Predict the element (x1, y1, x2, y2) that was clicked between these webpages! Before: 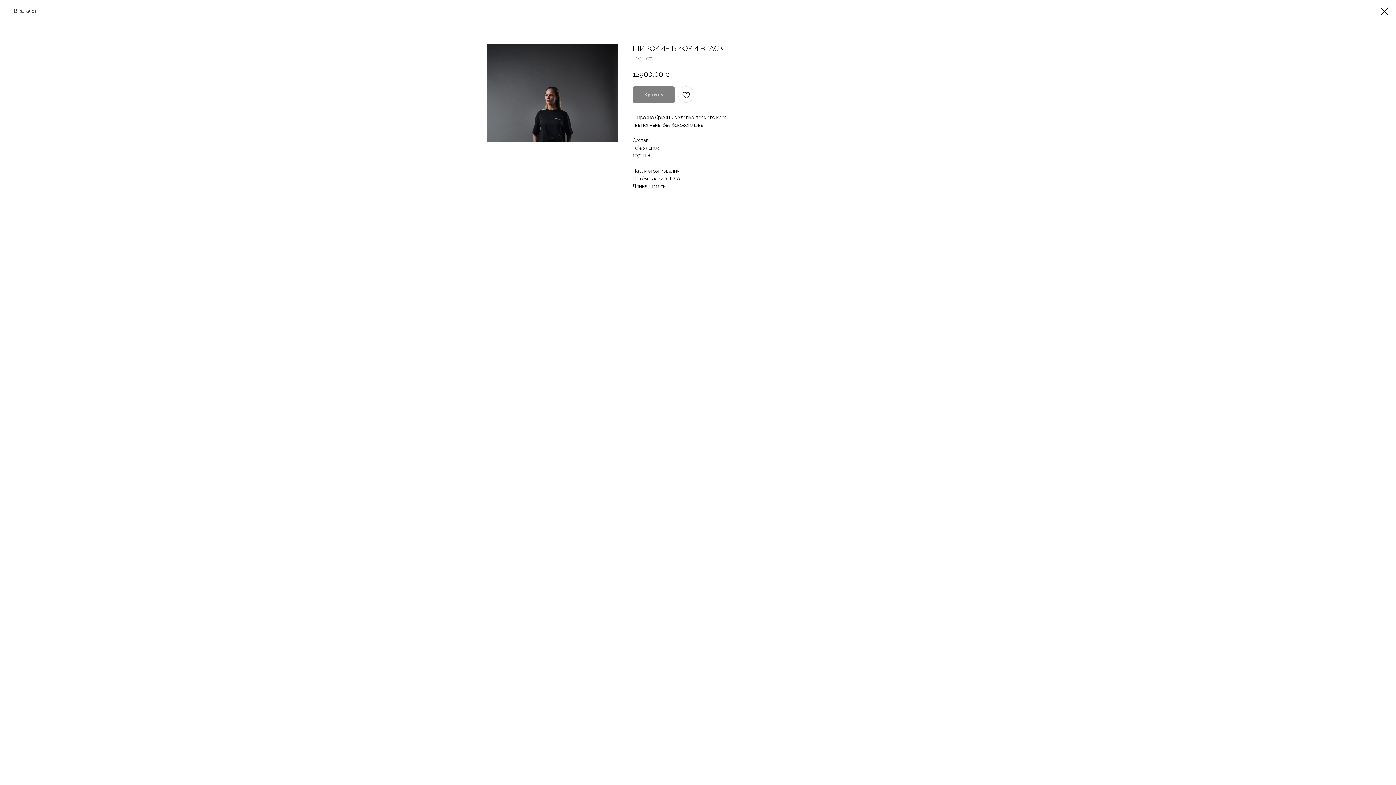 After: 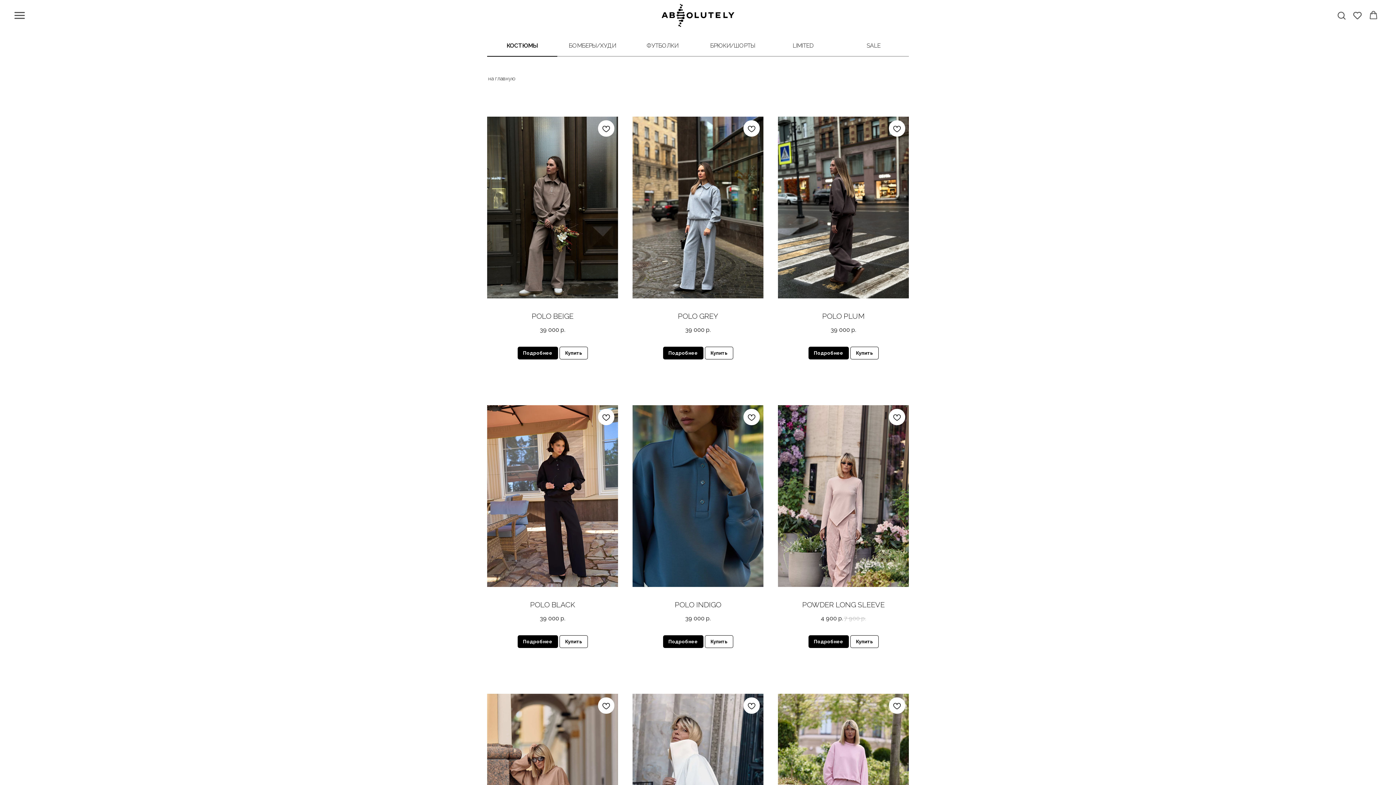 Action: bbox: (1380, 7, 1389, 15)